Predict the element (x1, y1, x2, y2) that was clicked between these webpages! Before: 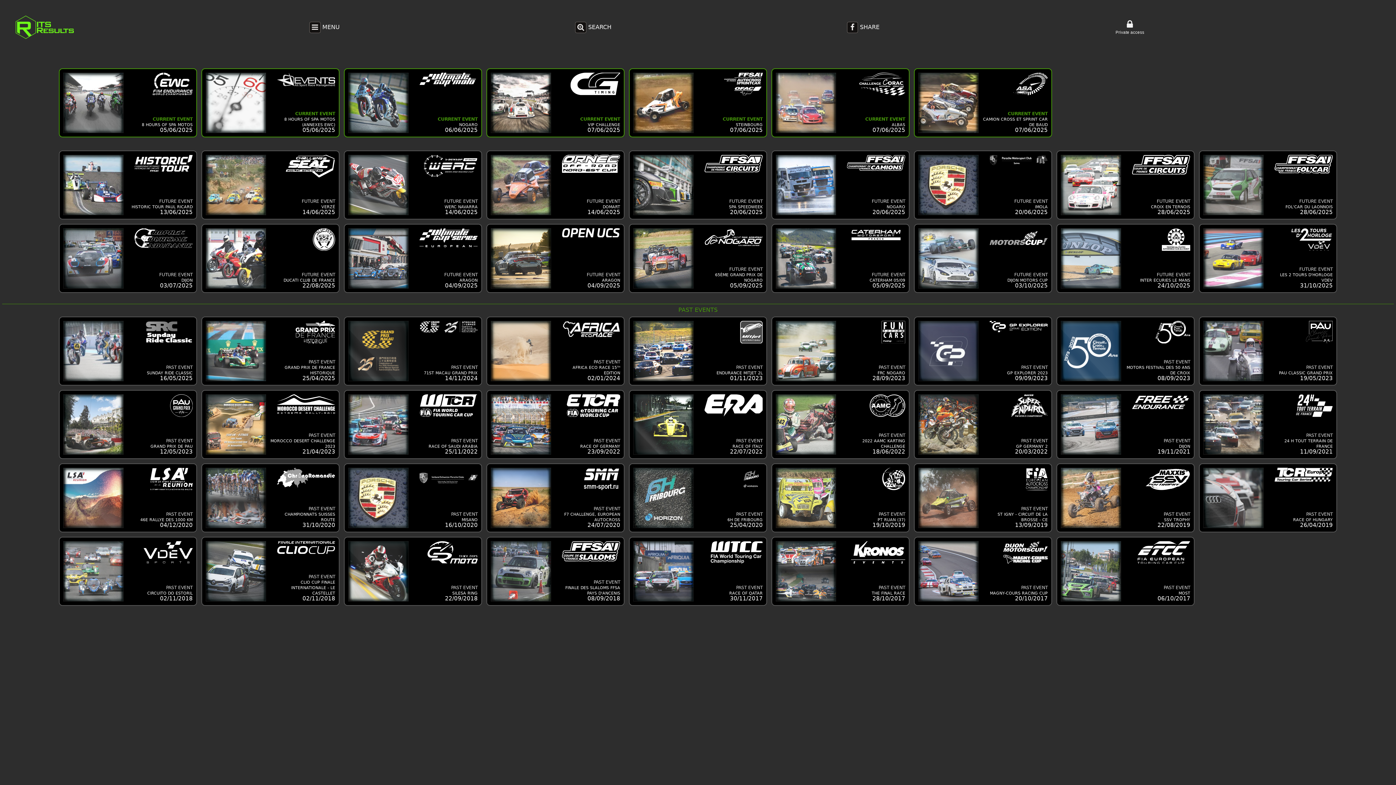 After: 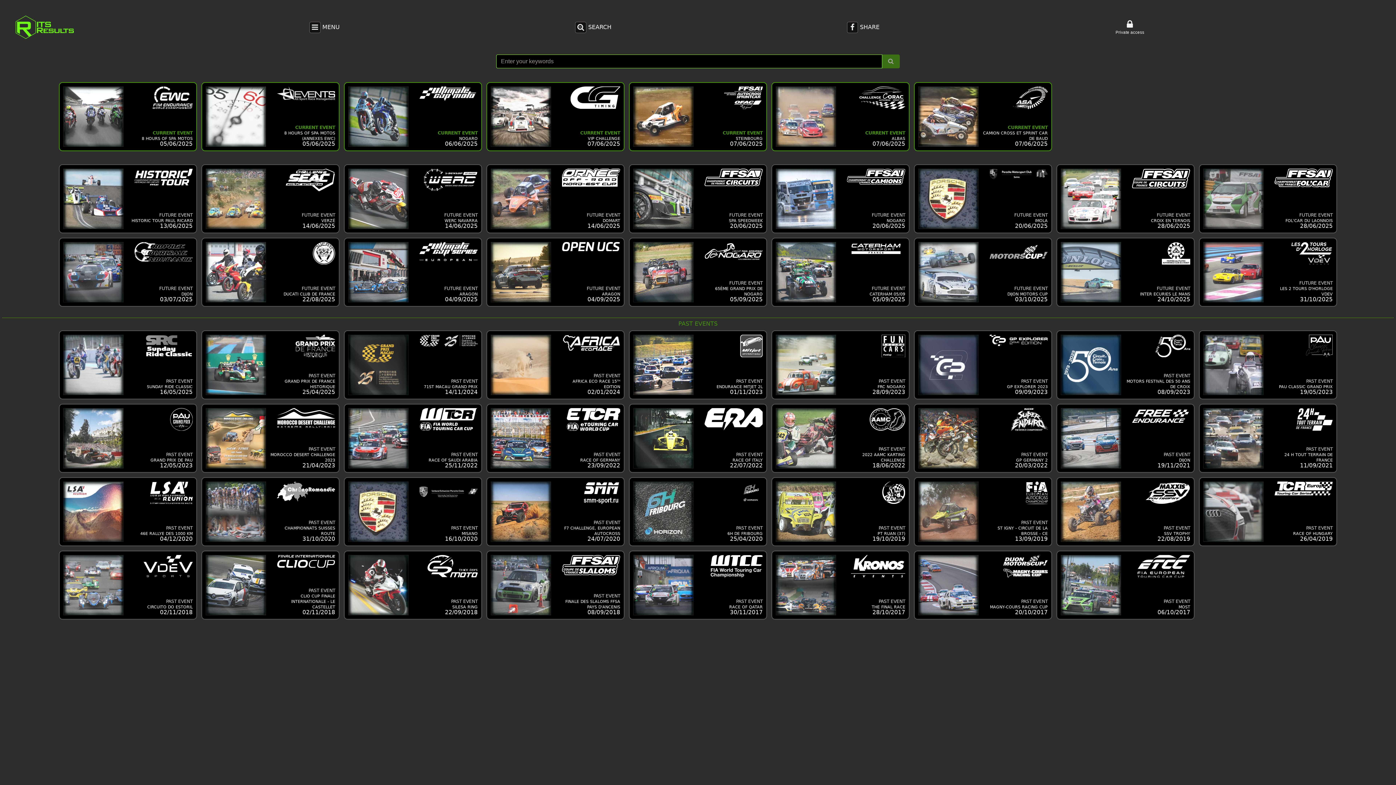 Action: bbox: (591, 15, 602, 27)